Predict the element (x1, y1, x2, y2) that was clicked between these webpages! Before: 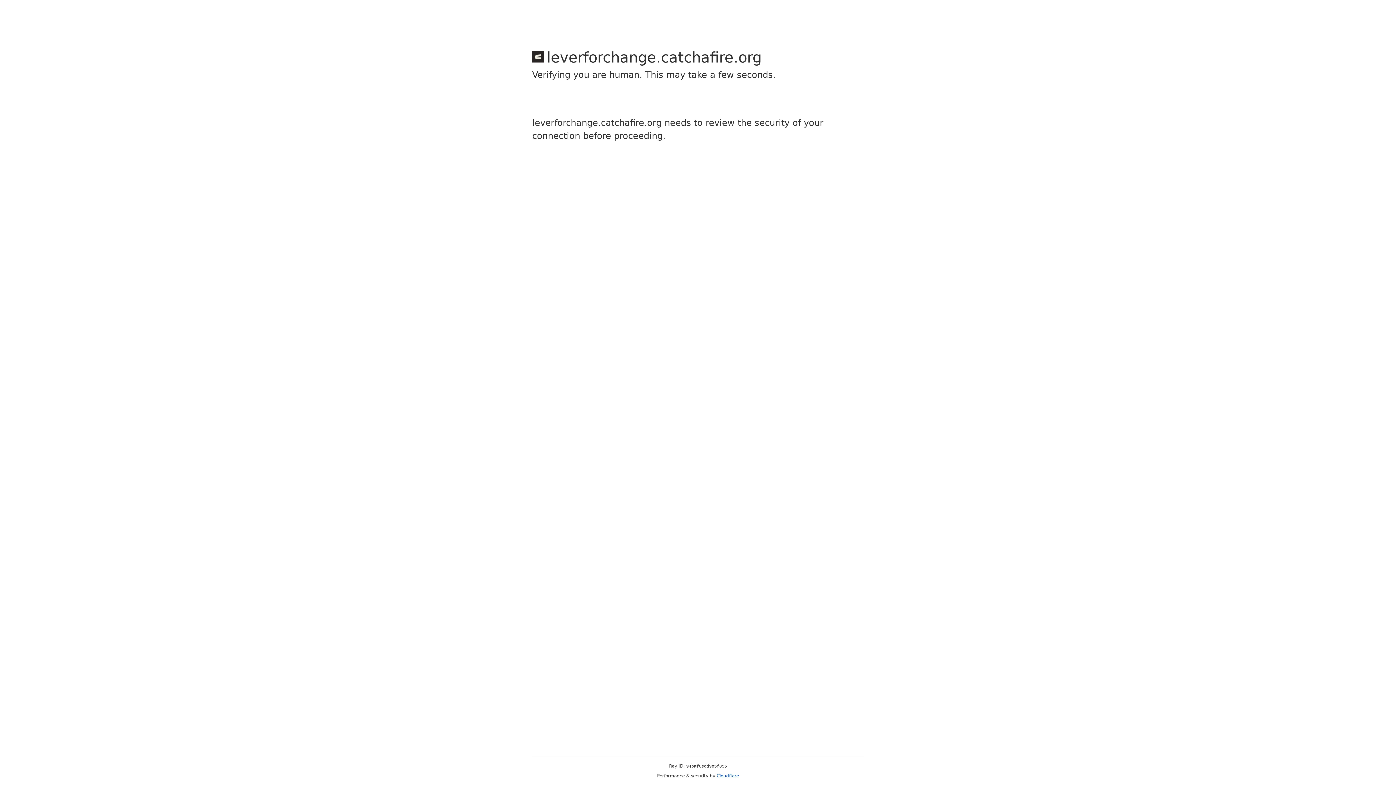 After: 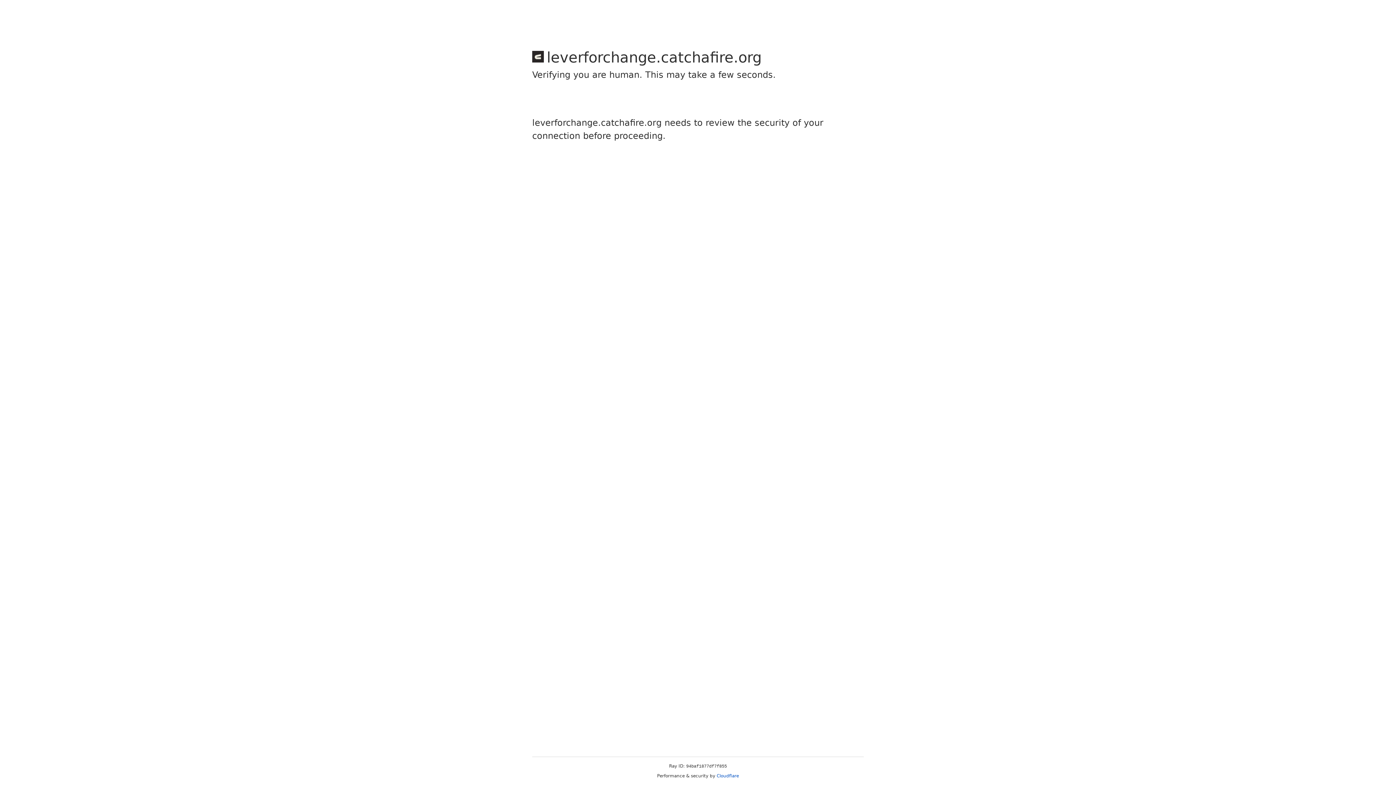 Action: bbox: (716, 773, 739, 778) label: Cloudflare